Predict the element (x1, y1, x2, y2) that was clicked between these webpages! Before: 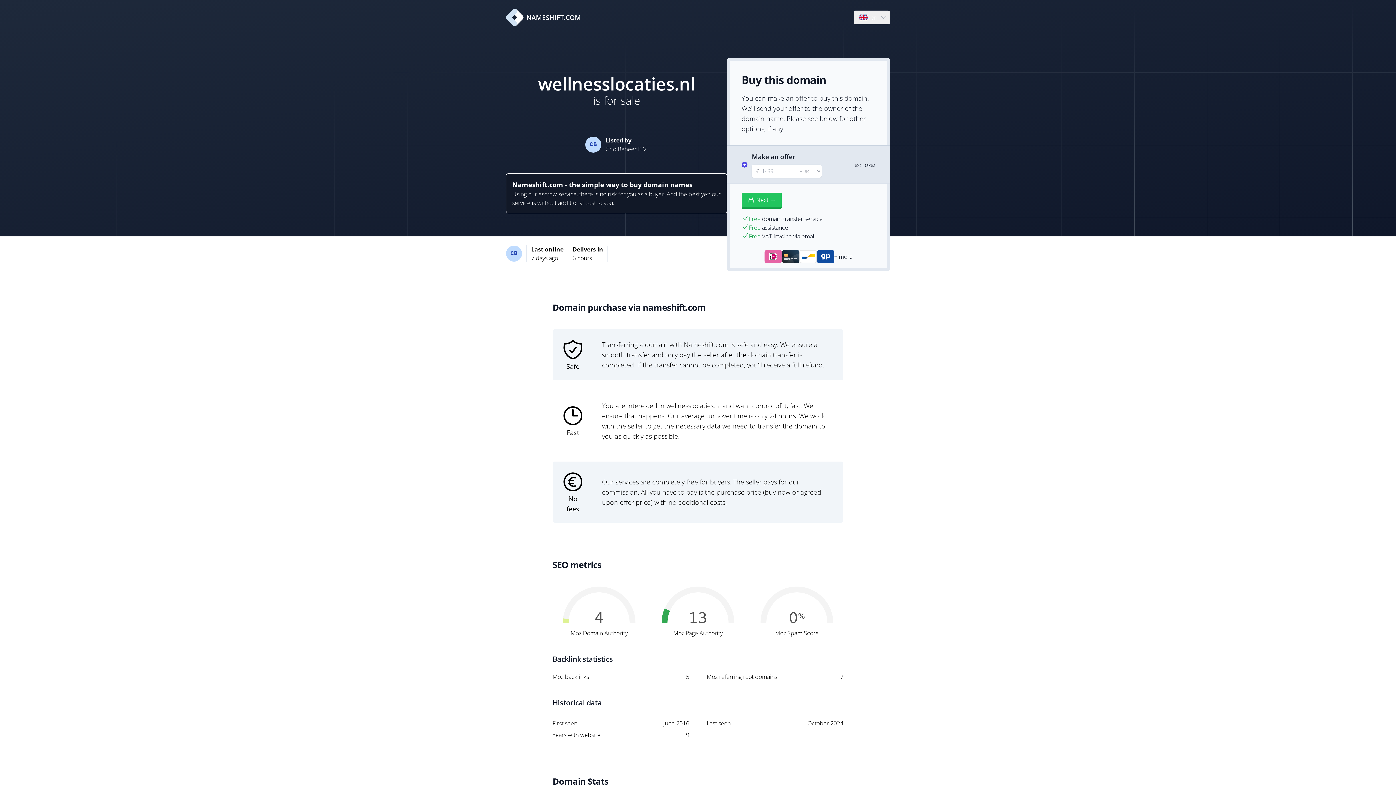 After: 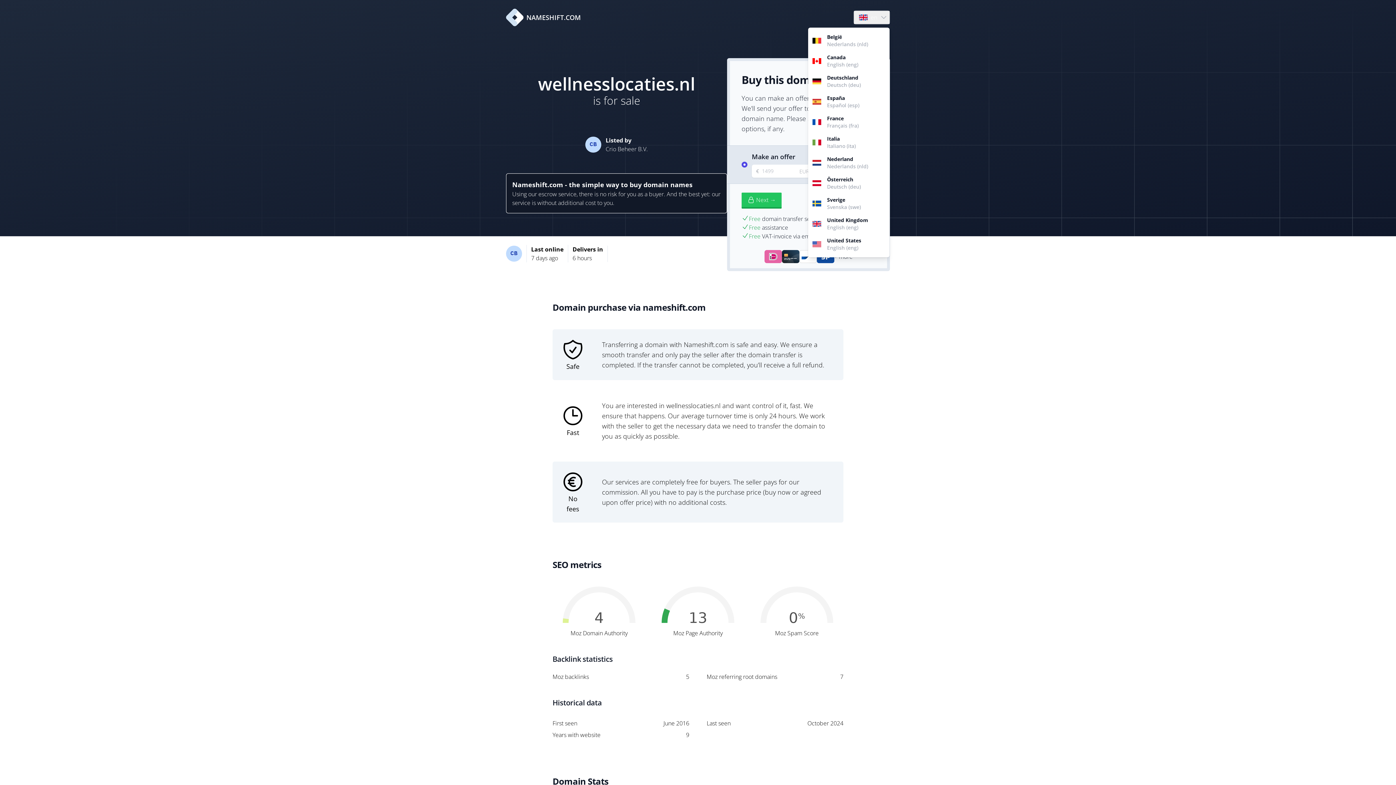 Action: label: Language bbox: (854, 10, 889, 24)